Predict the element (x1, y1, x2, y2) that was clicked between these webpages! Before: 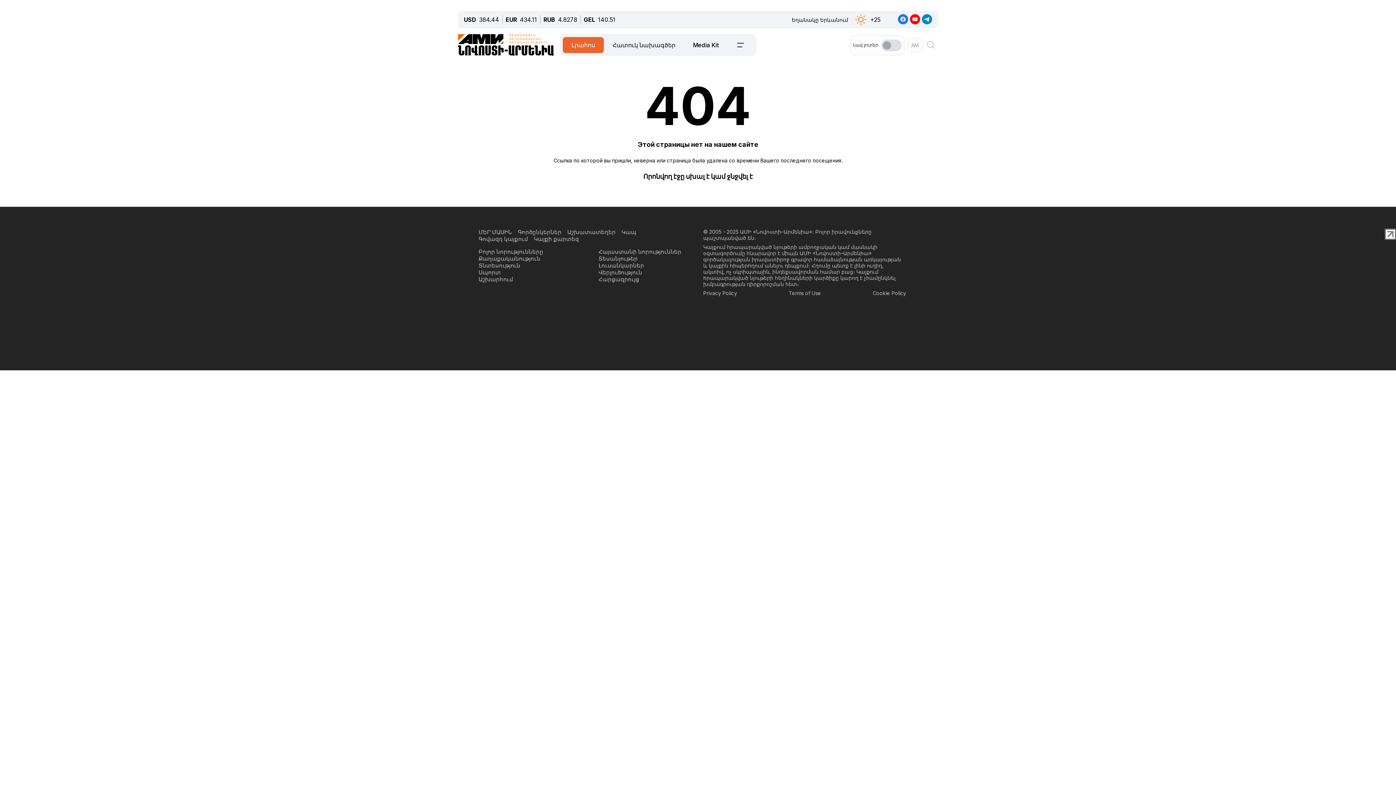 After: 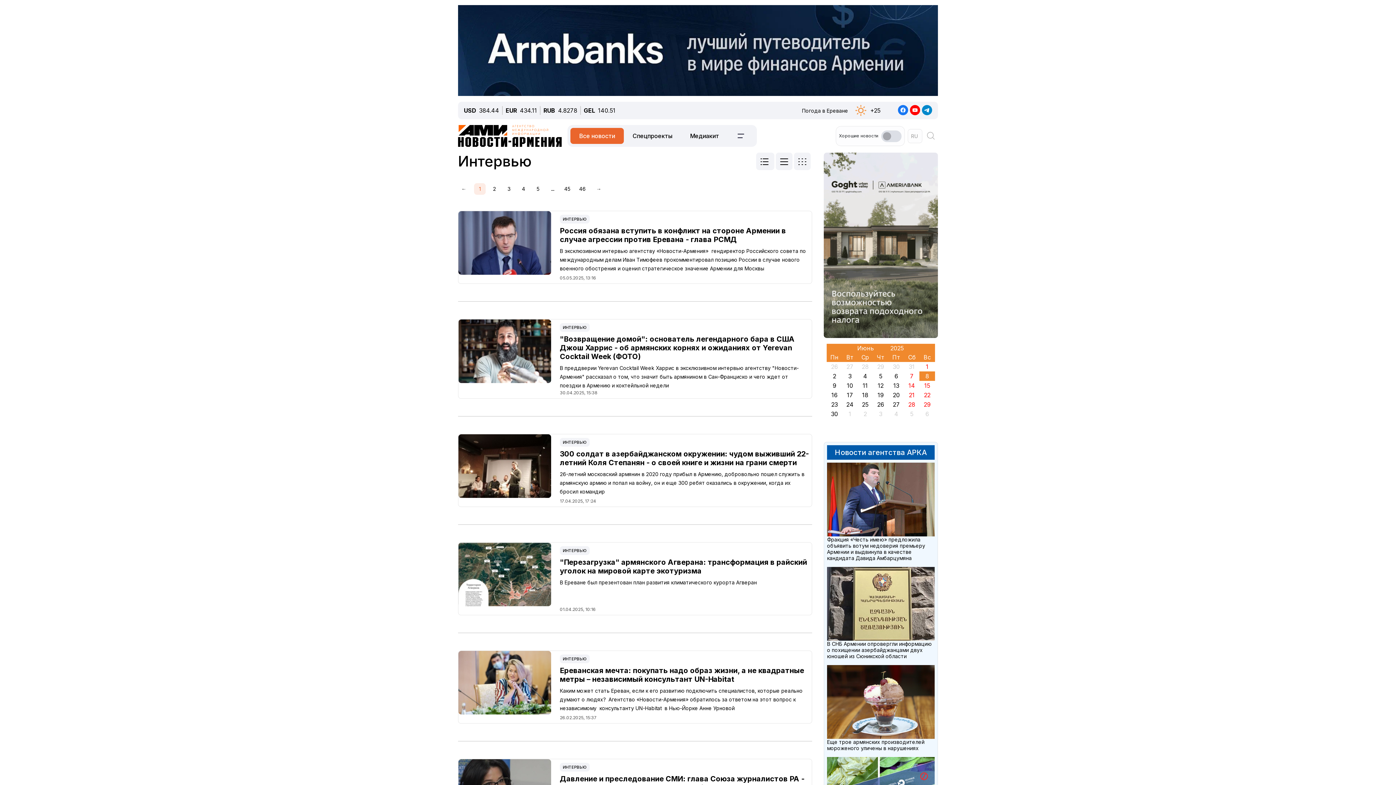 Action: bbox: (598, 276, 639, 283) label: Հարցազրույց